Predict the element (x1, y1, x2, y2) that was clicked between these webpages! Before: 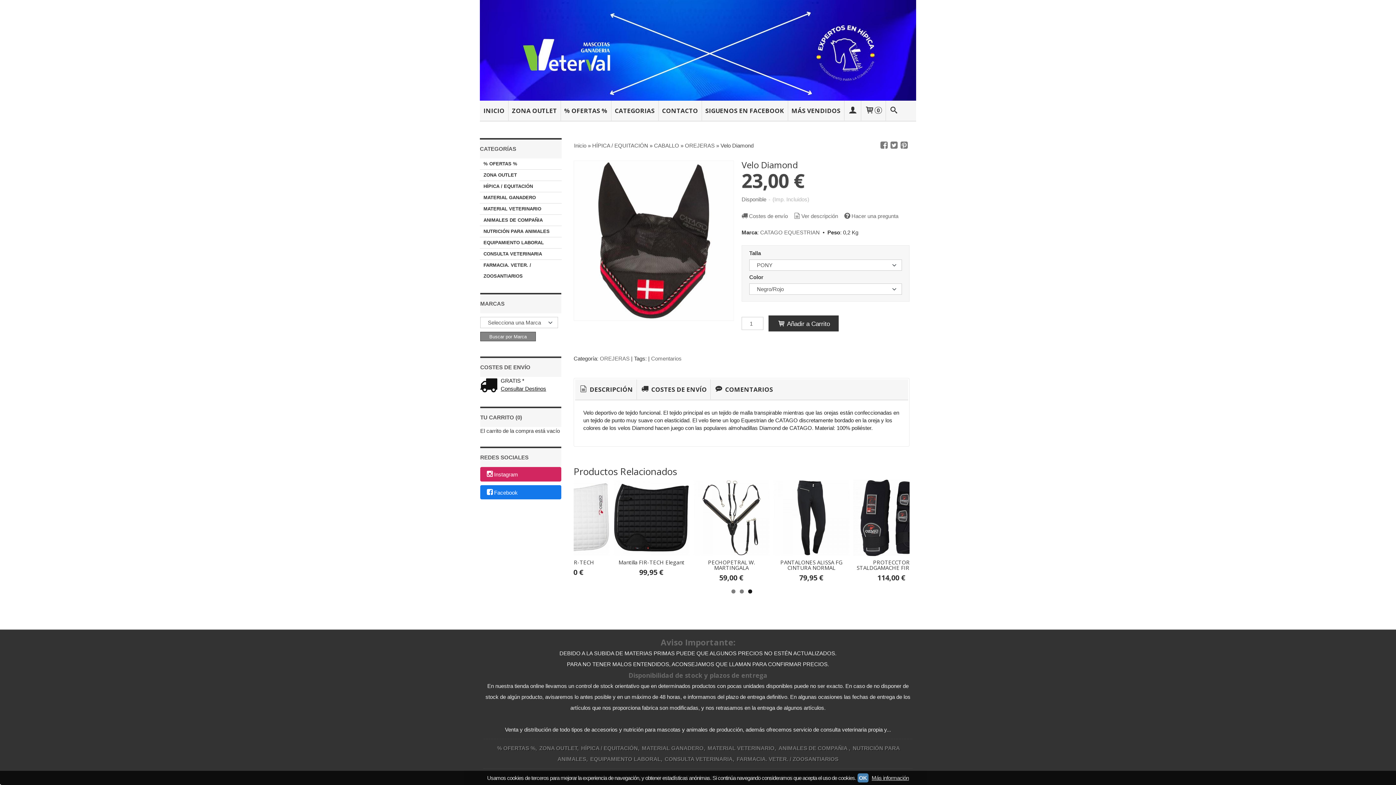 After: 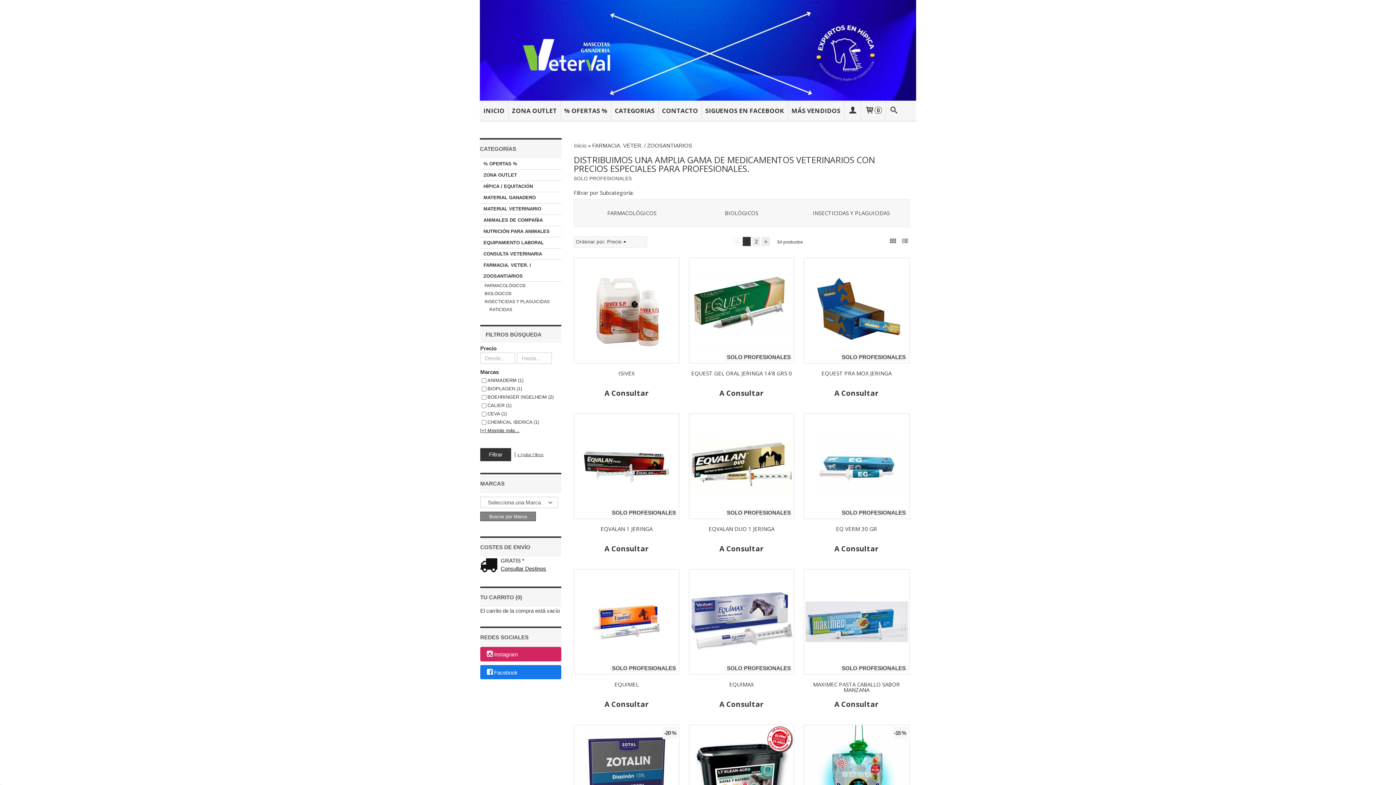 Action: label: FARMACIA. VETER. / ZOOSANTIARIOS bbox: (480, 260, 561, 281)